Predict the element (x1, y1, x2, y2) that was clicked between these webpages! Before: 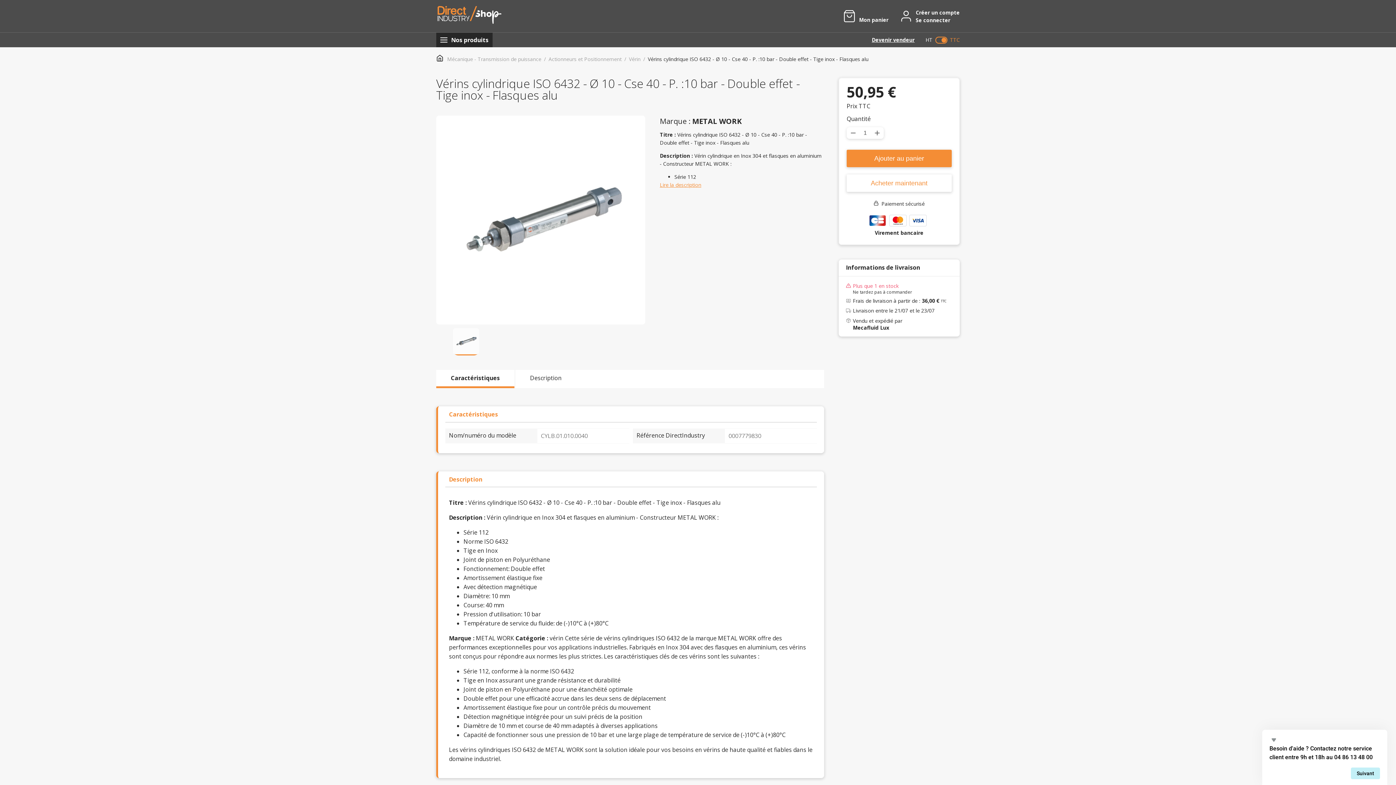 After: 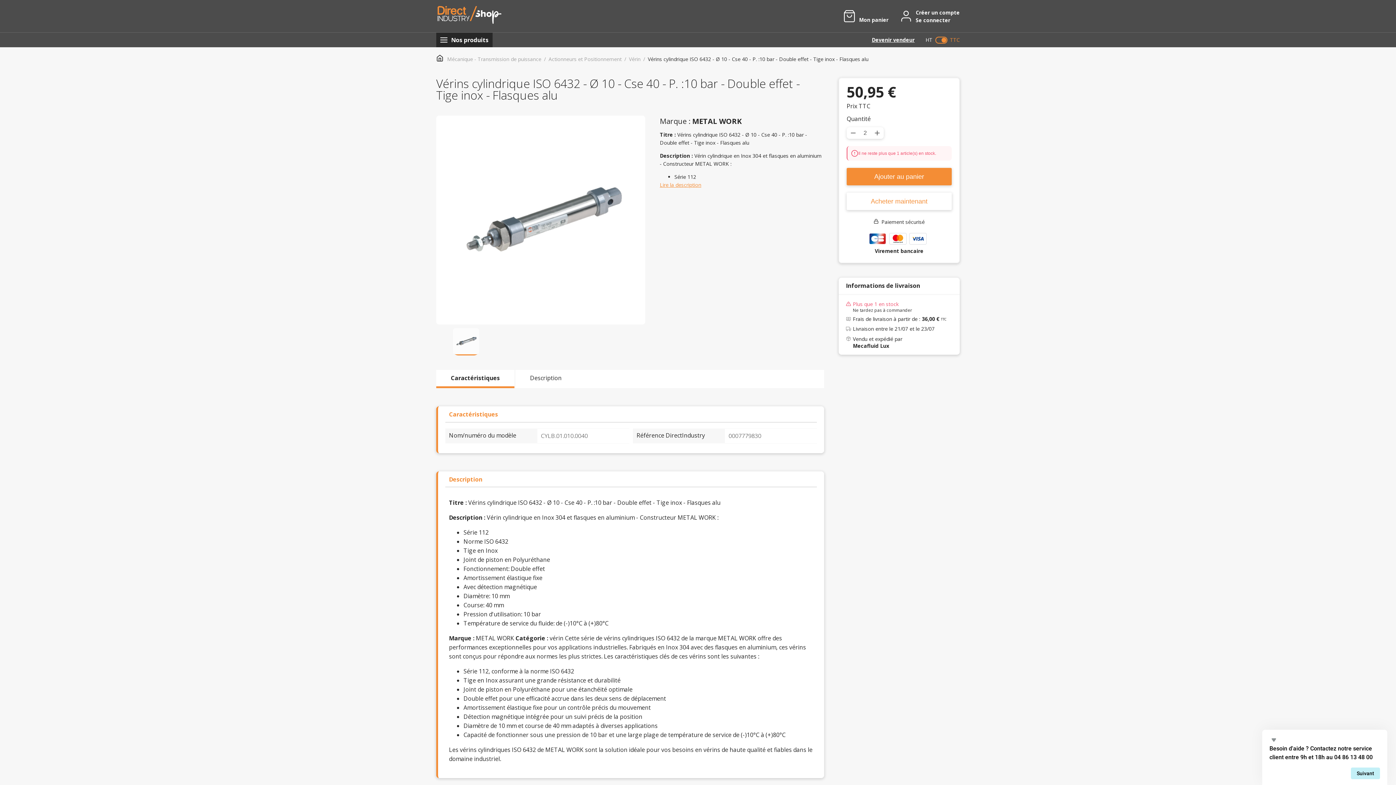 Action: bbox: (870, 128, 884, 138) label: plus